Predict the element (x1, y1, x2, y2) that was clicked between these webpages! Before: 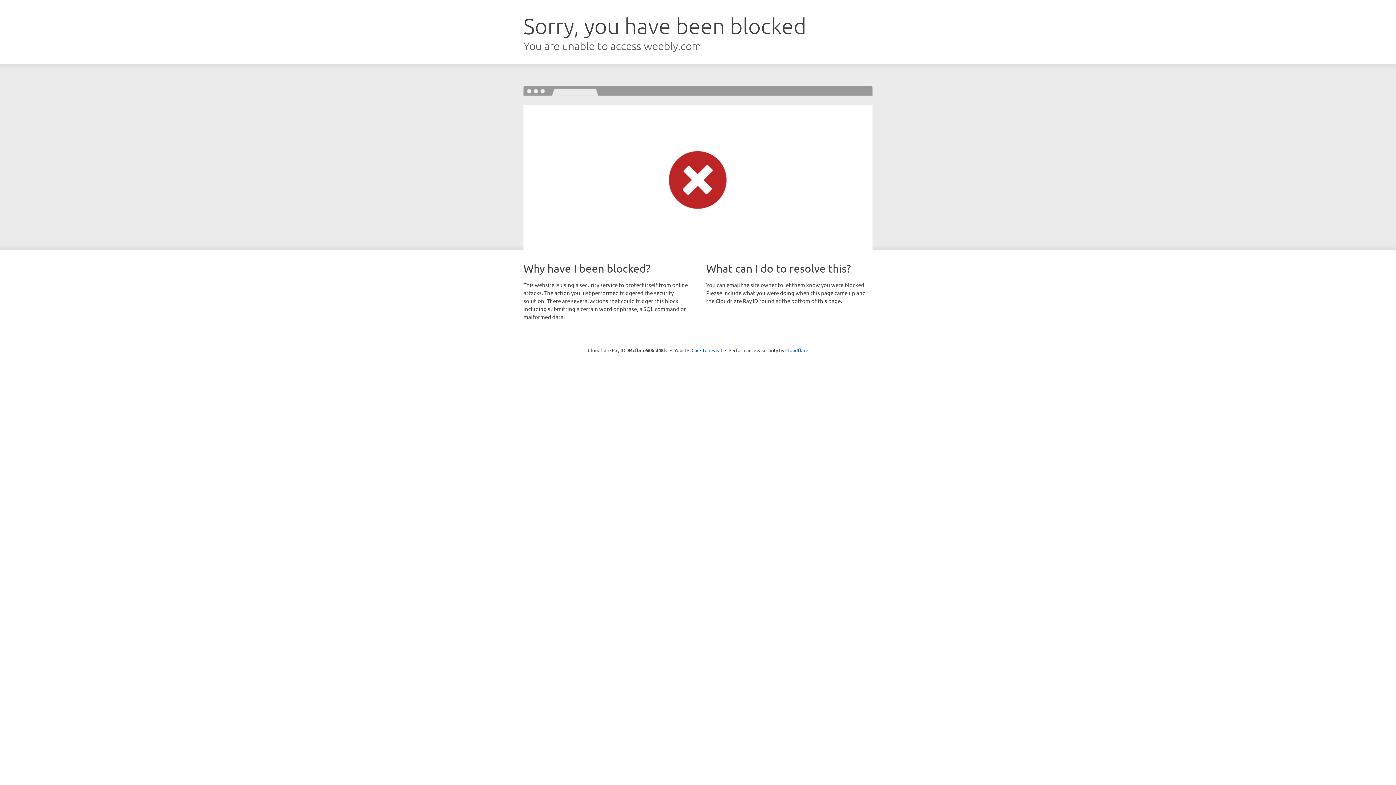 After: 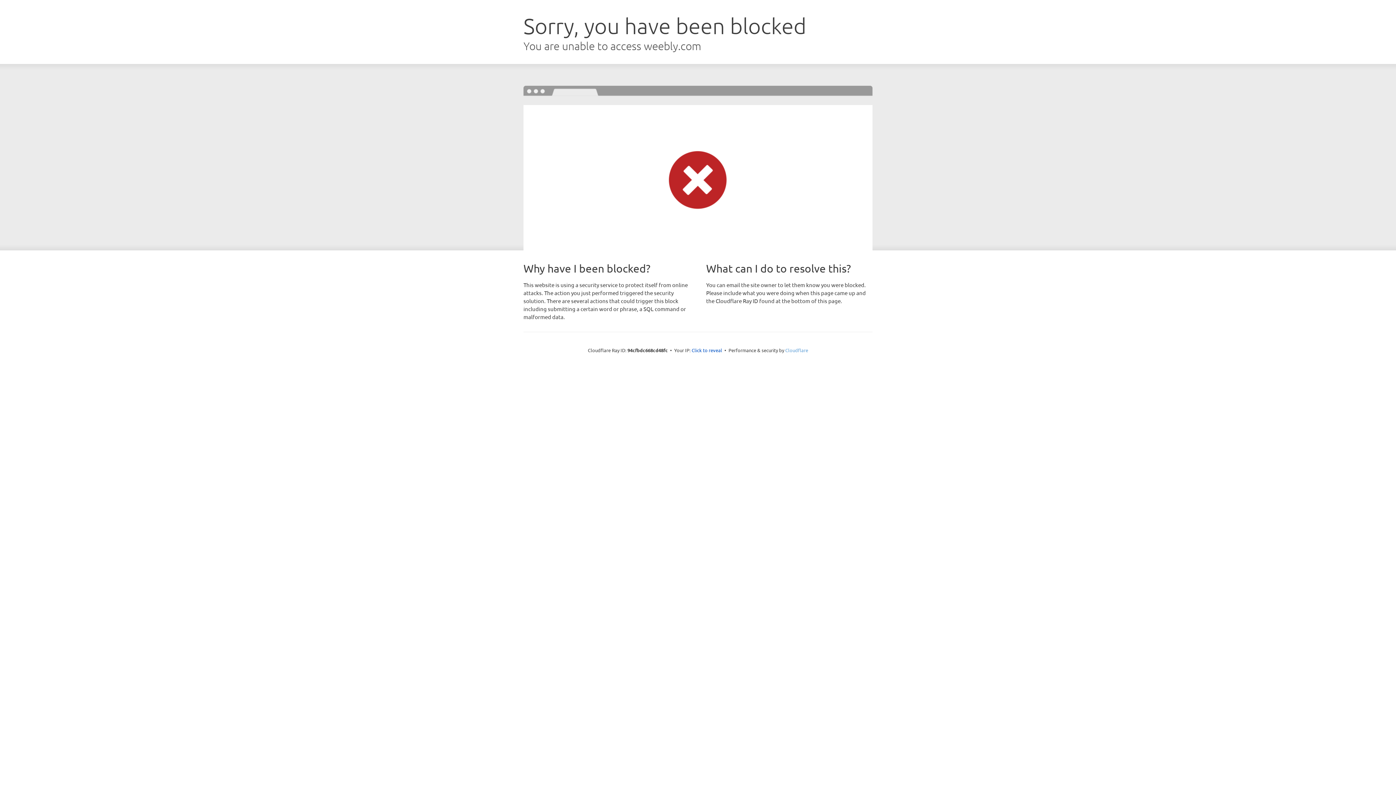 Action: bbox: (785, 347, 808, 353) label: Cloudflare